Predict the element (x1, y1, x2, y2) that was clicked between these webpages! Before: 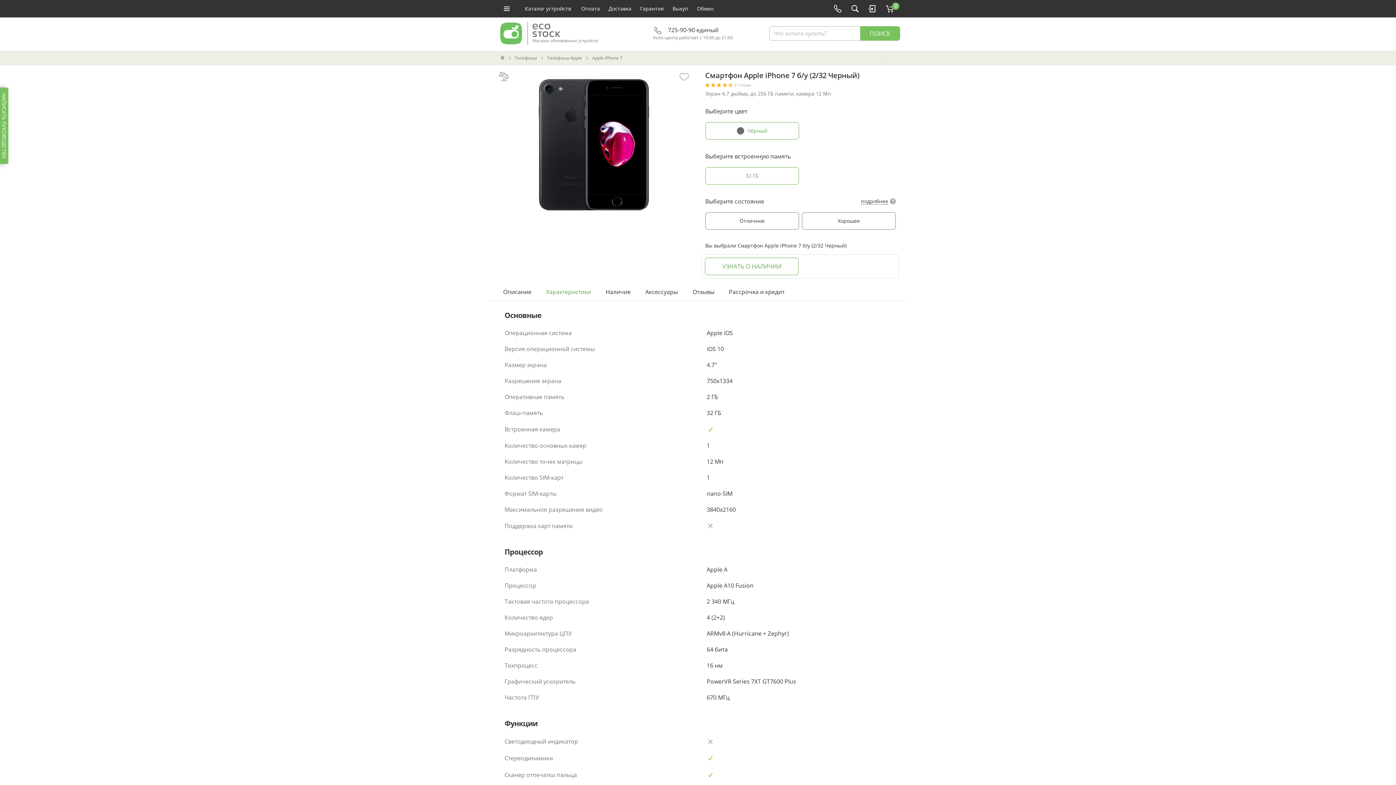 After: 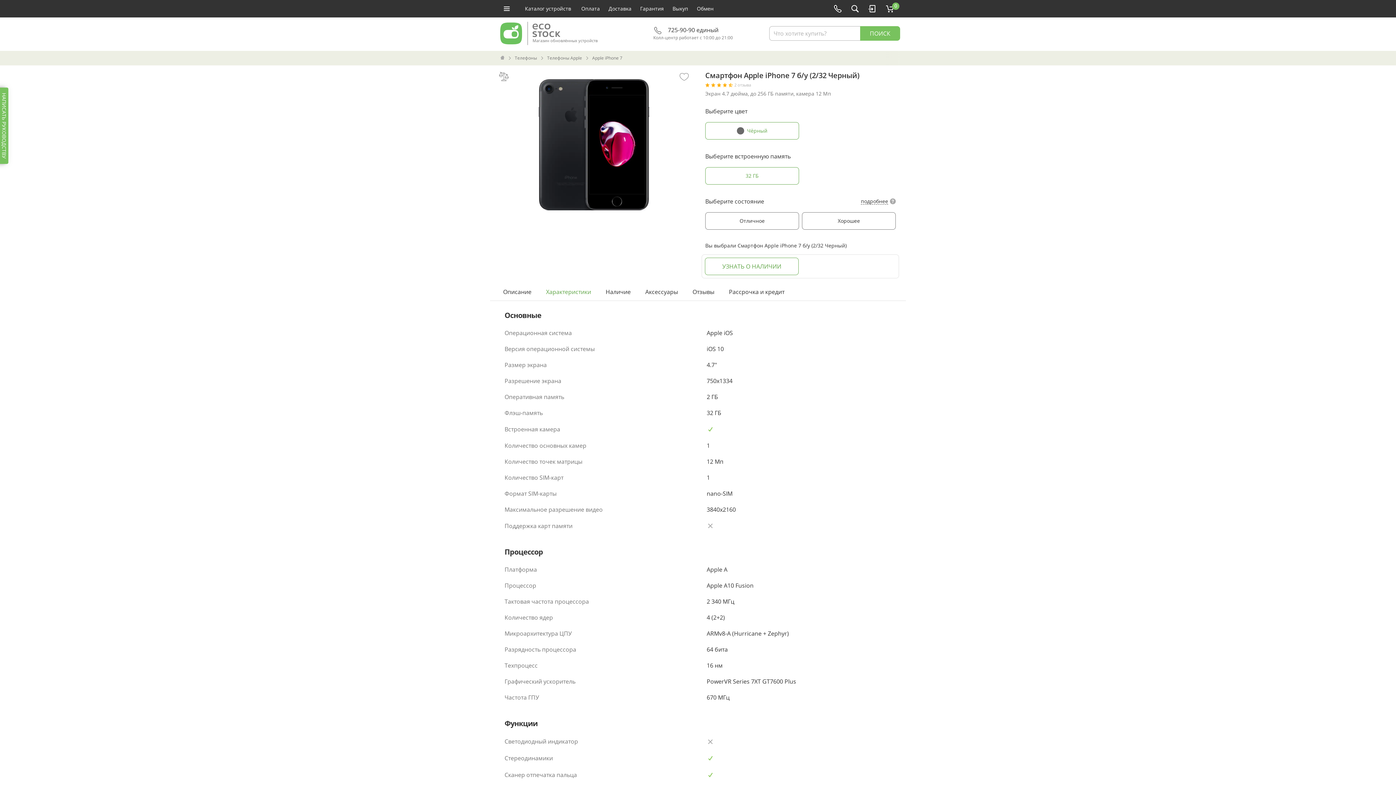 Action: bbox: (705, 122, 799, 139) label: Чёрный